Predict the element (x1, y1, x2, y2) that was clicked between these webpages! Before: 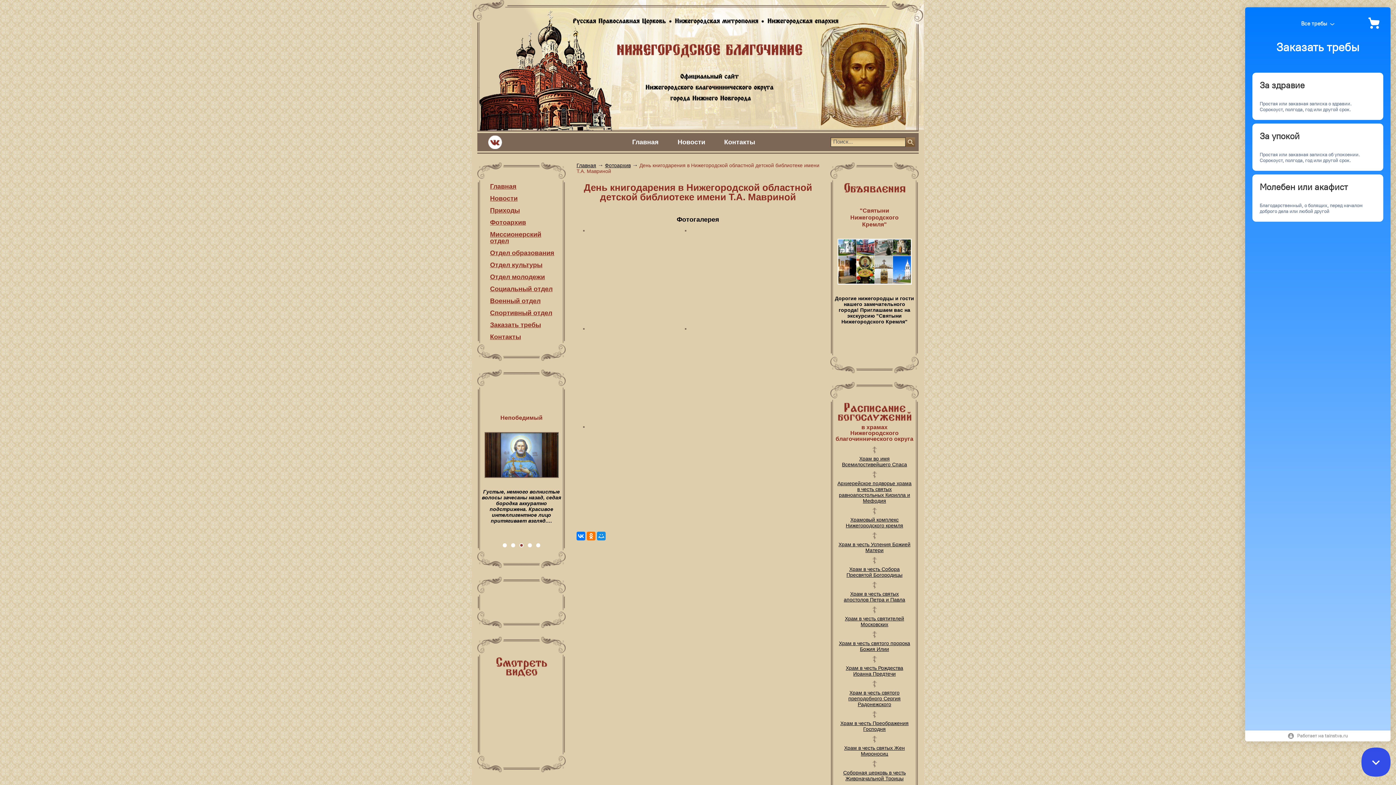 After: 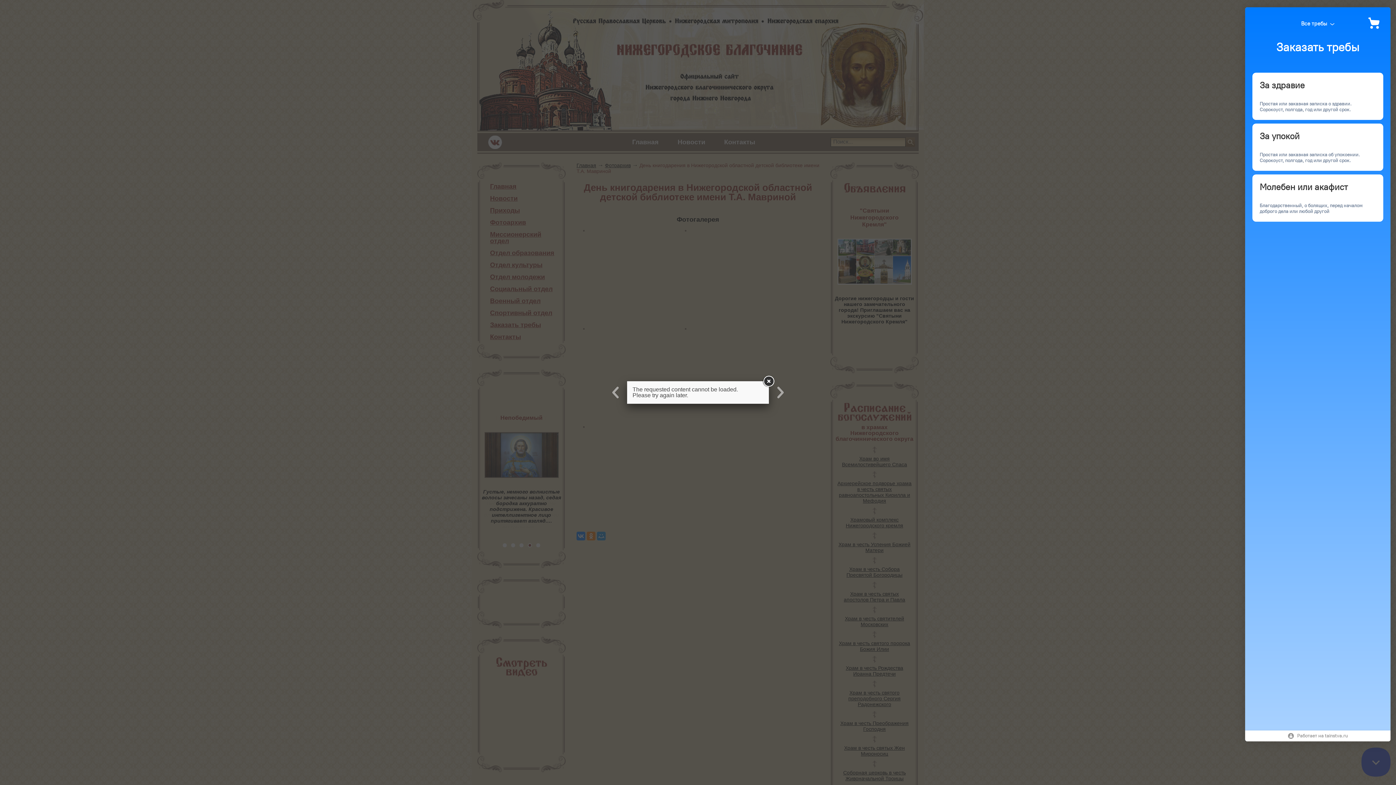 Action: bbox: (571, 328, 596, 333)